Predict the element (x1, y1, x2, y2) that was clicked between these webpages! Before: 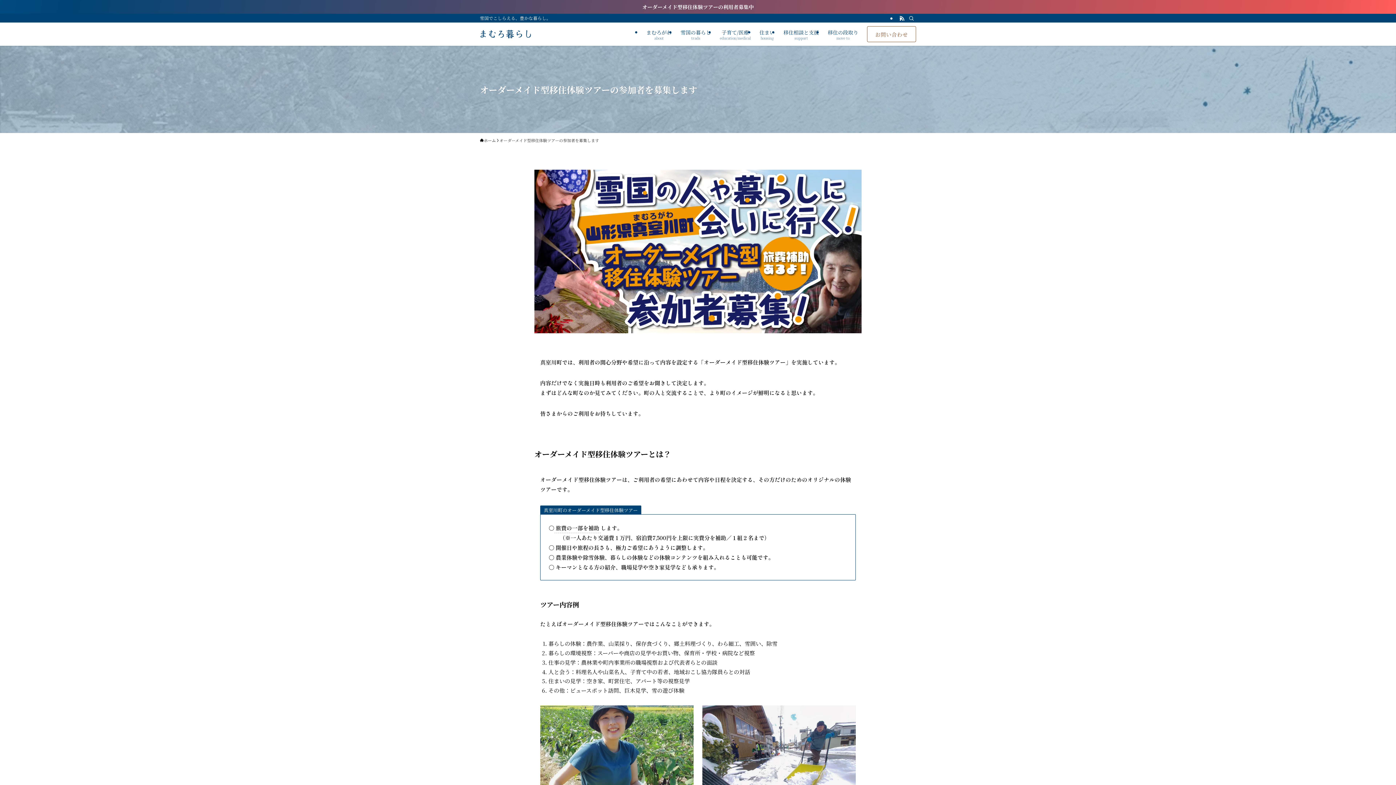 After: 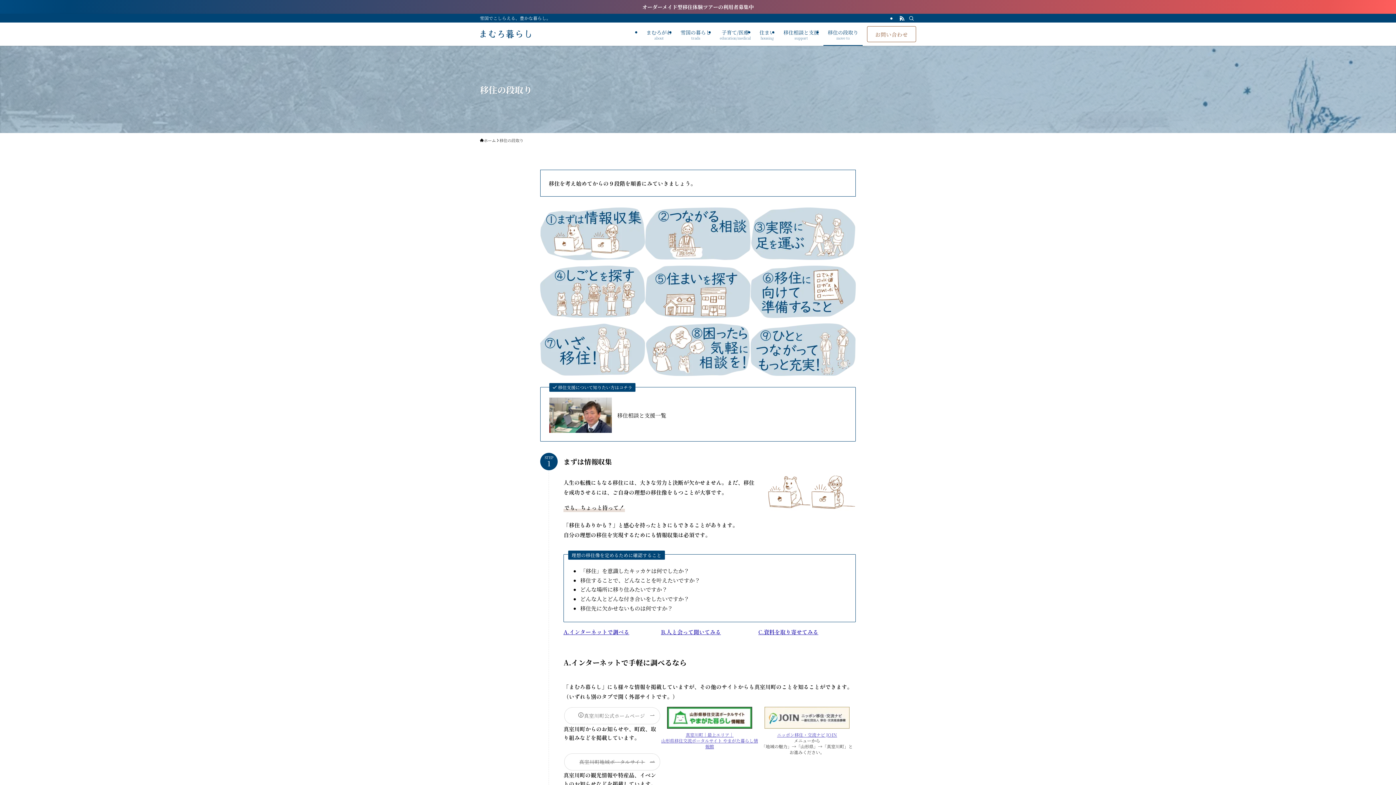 Action: bbox: (823, 22, 862, 45) label: 移住の段取り
move to